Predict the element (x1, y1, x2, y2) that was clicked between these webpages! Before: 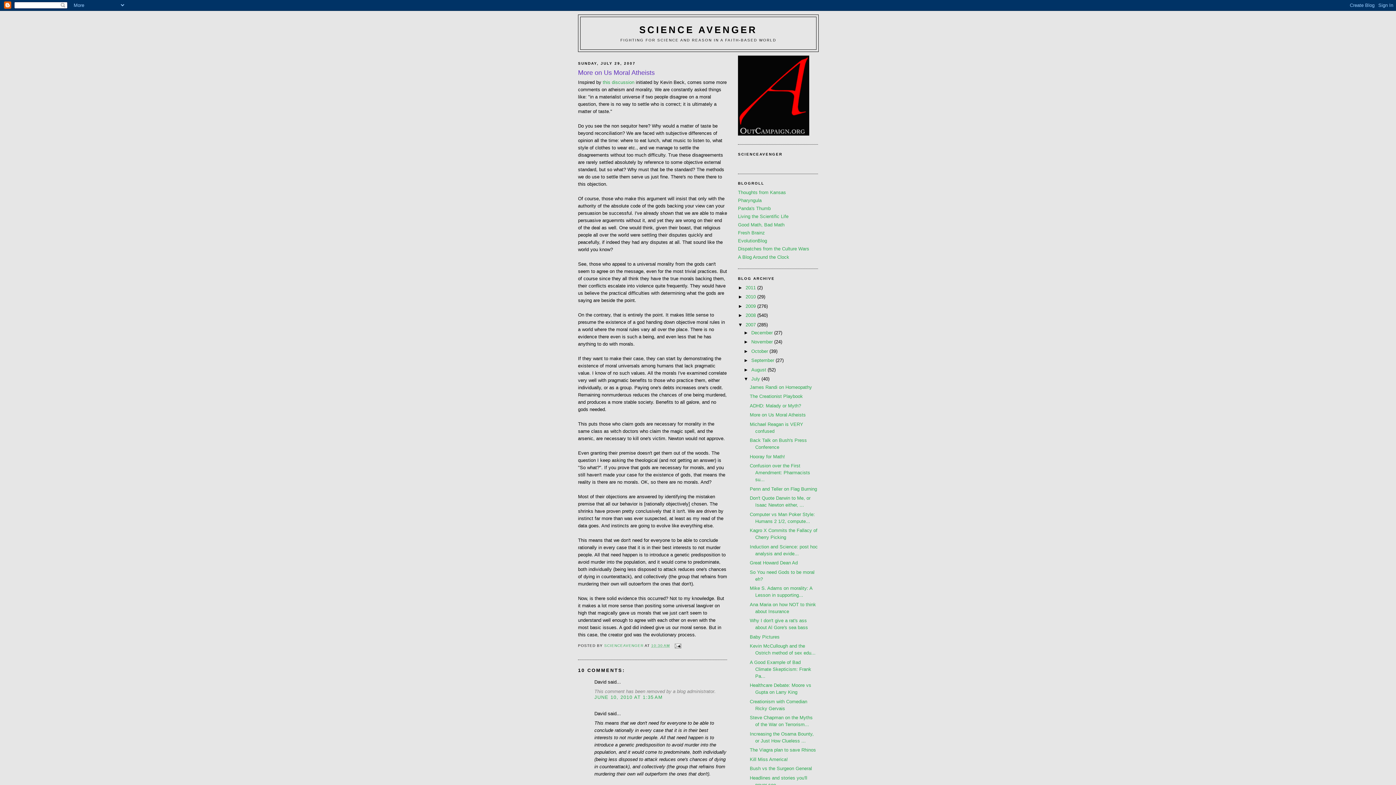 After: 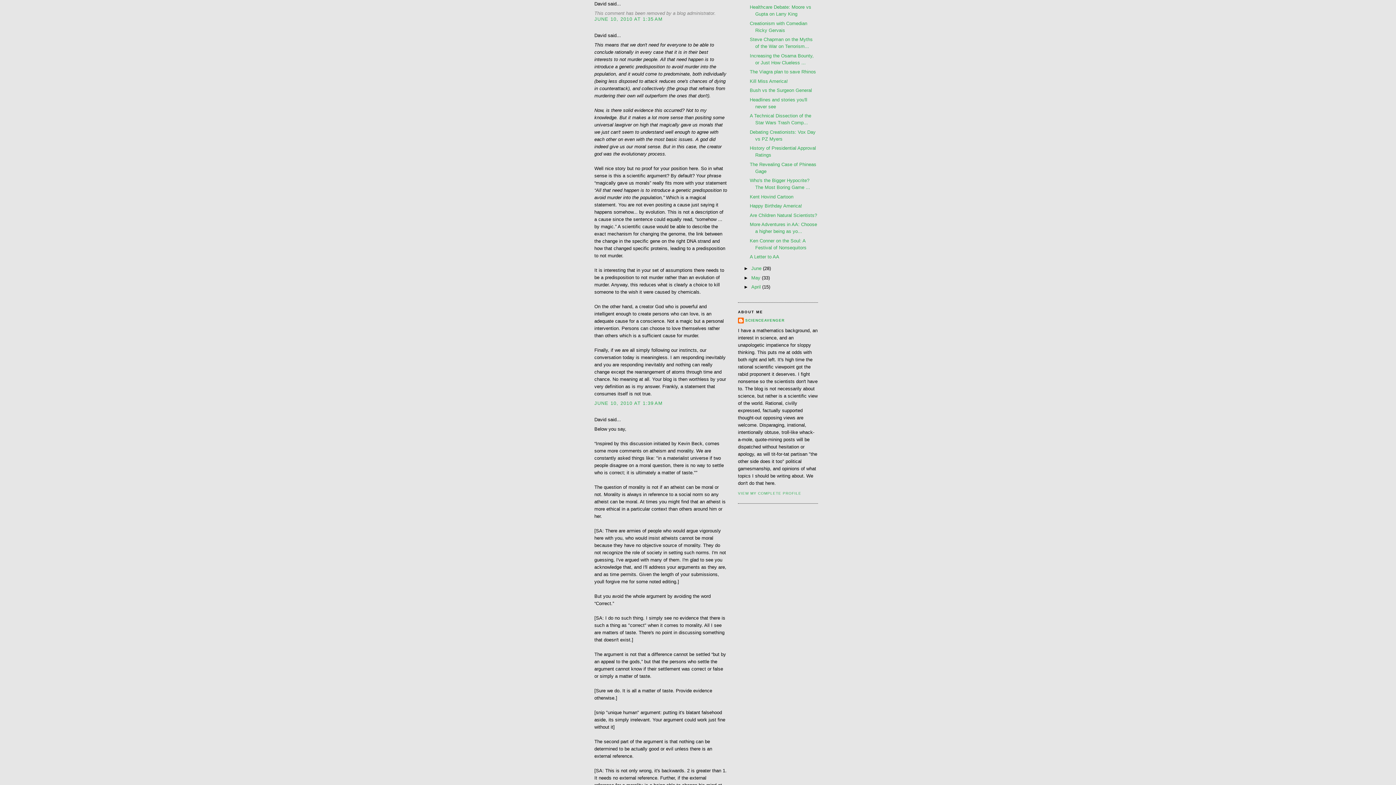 Action: label: JUNE 10, 2010 AT 1:35 AM bbox: (594, 694, 662, 700)